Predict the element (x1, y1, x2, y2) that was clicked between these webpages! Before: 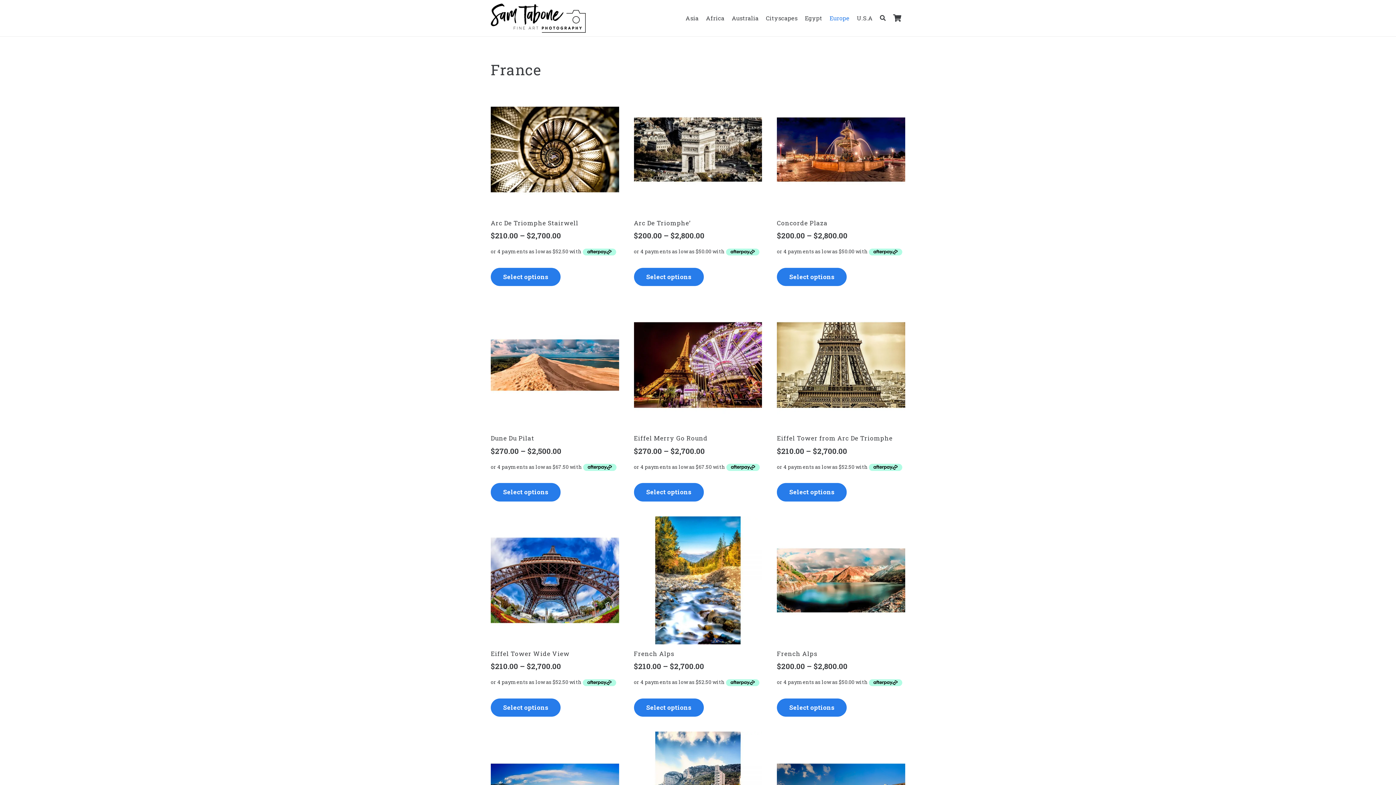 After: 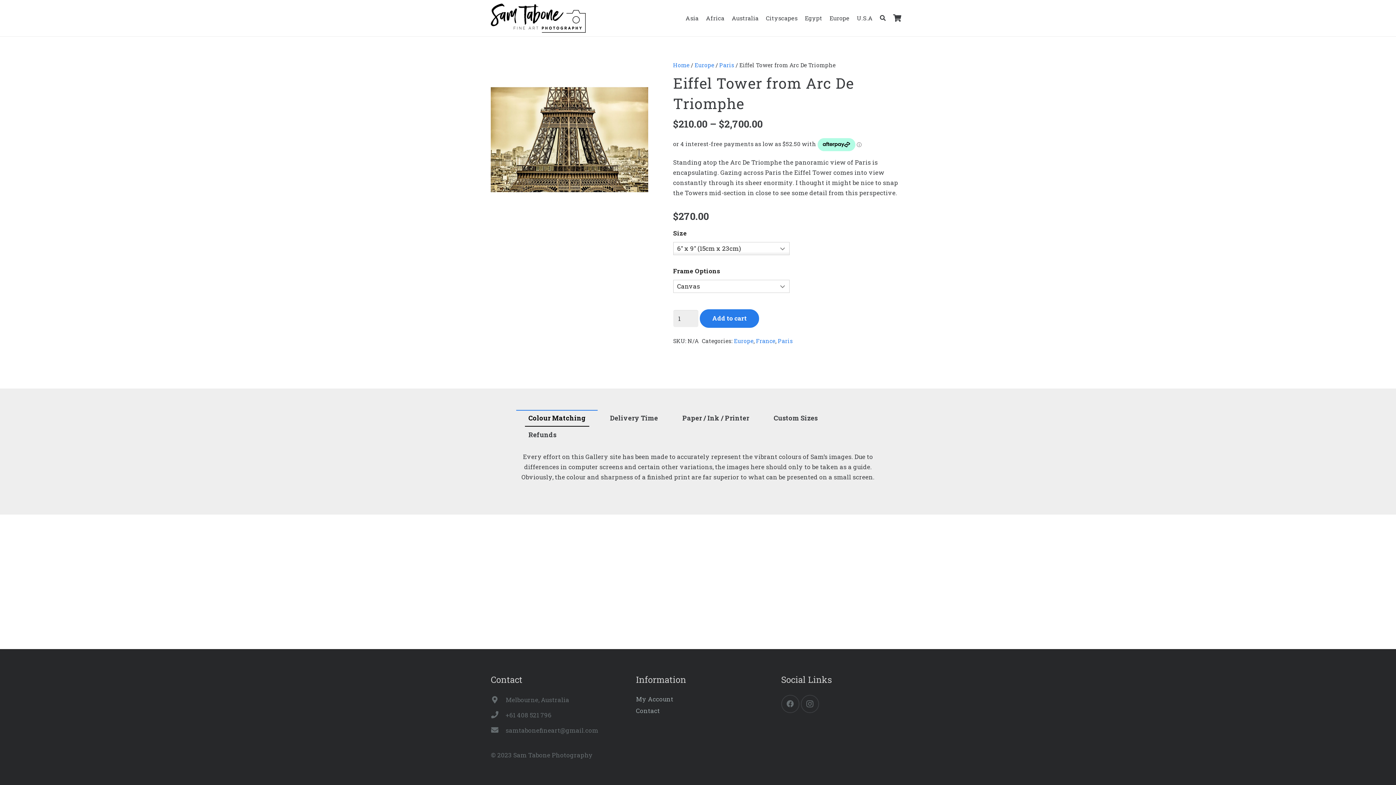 Action: label: Select options for “Eiffel Tower from Arc De Triomphe” bbox: (777, 483, 846, 501)